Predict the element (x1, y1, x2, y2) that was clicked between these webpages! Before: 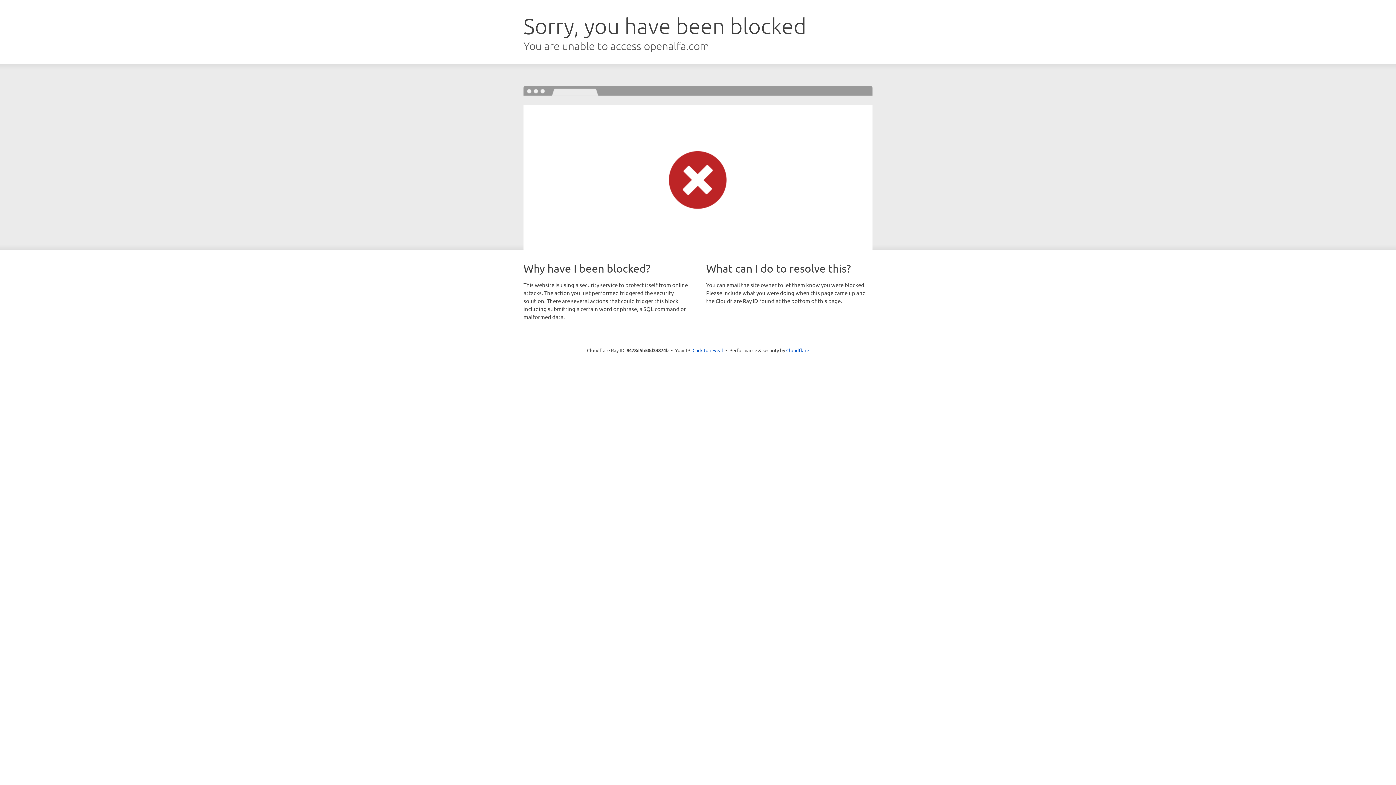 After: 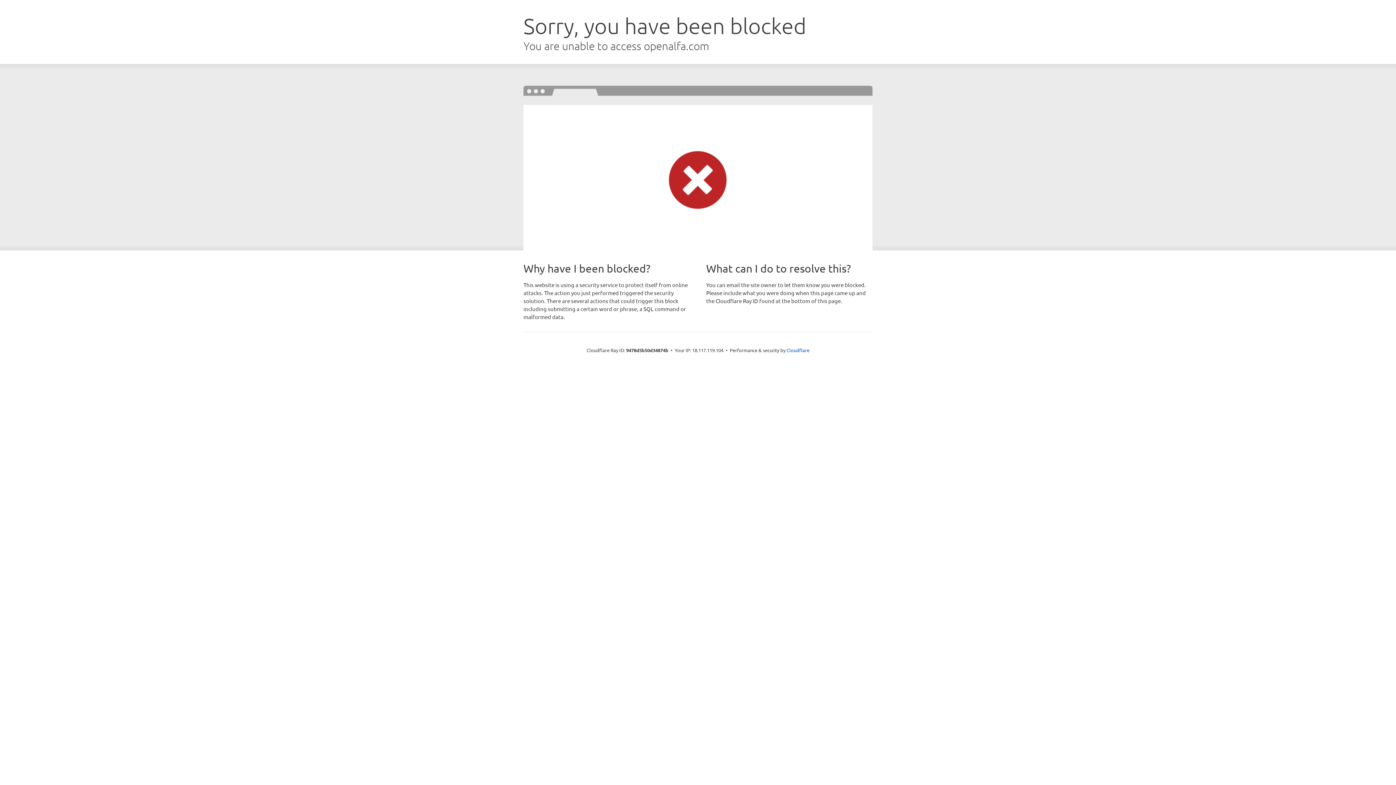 Action: bbox: (692, 346, 723, 353) label: Click to reveal